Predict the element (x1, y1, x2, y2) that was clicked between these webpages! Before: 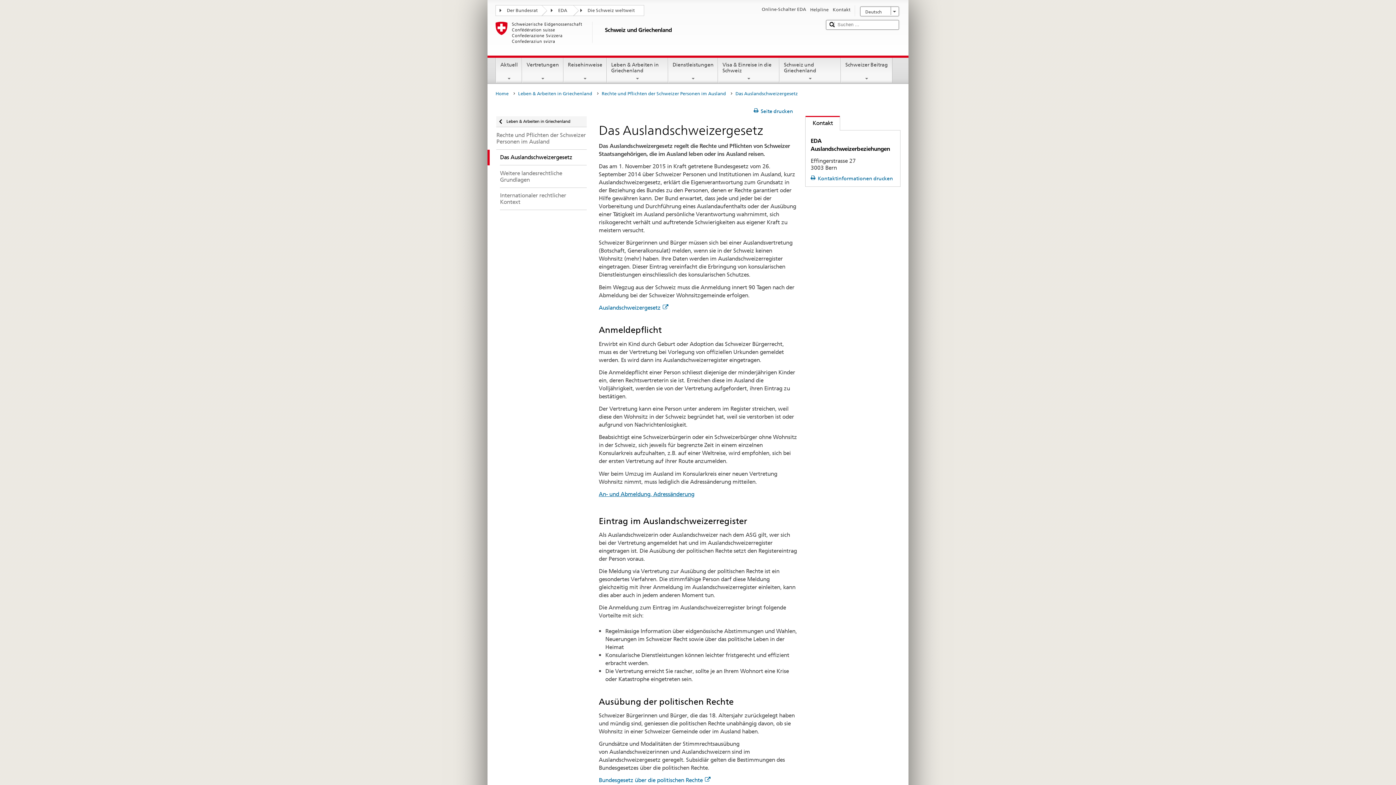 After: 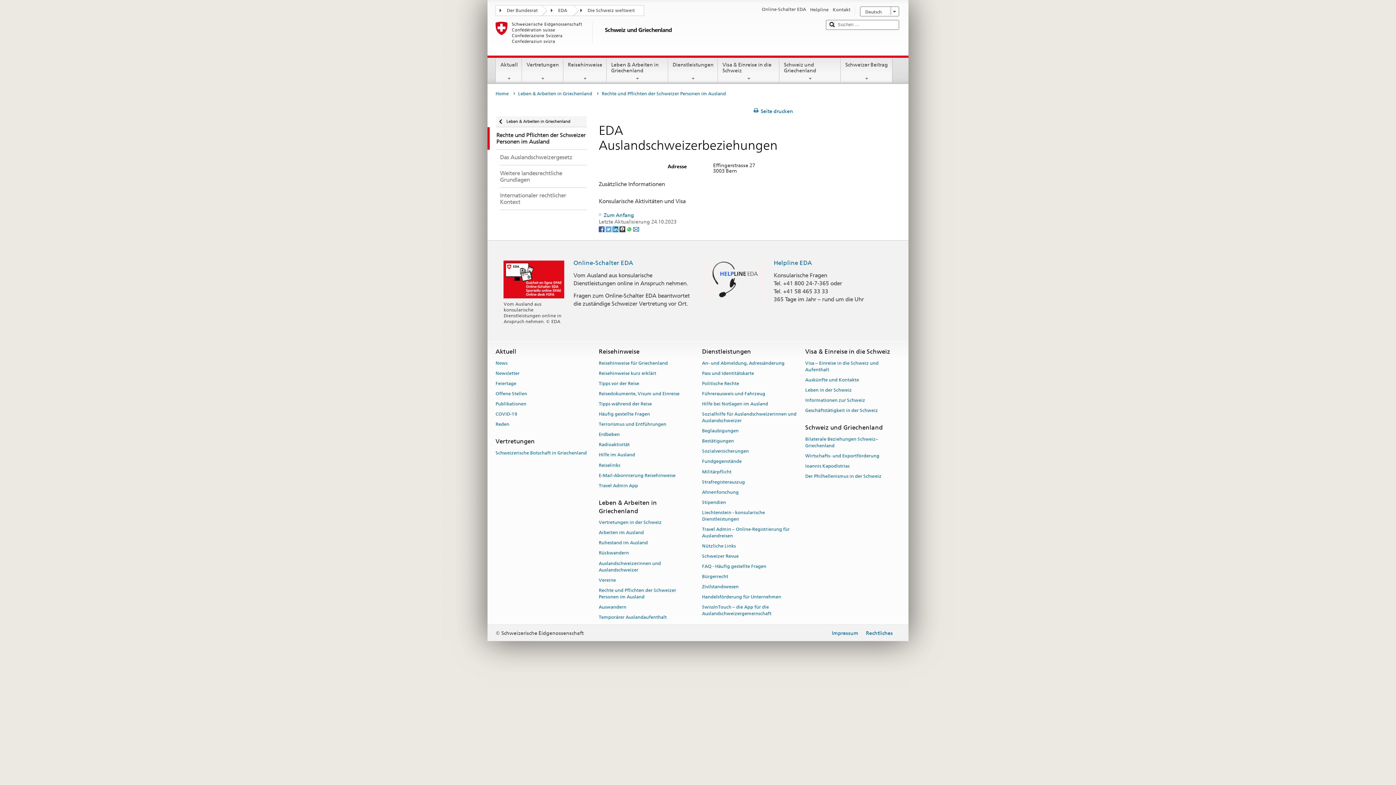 Action: bbox: (810, 175, 893, 181) label: Kontaktinformationen drucken